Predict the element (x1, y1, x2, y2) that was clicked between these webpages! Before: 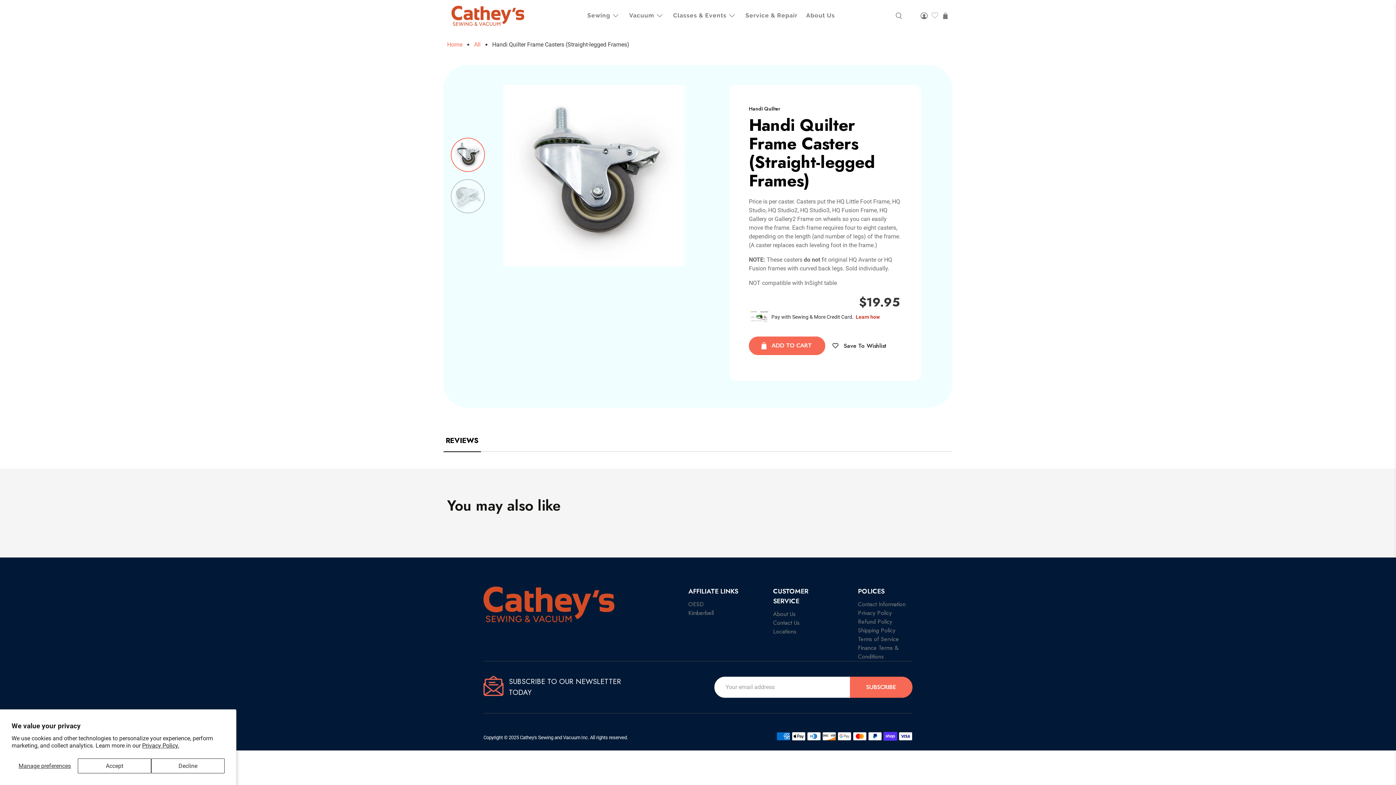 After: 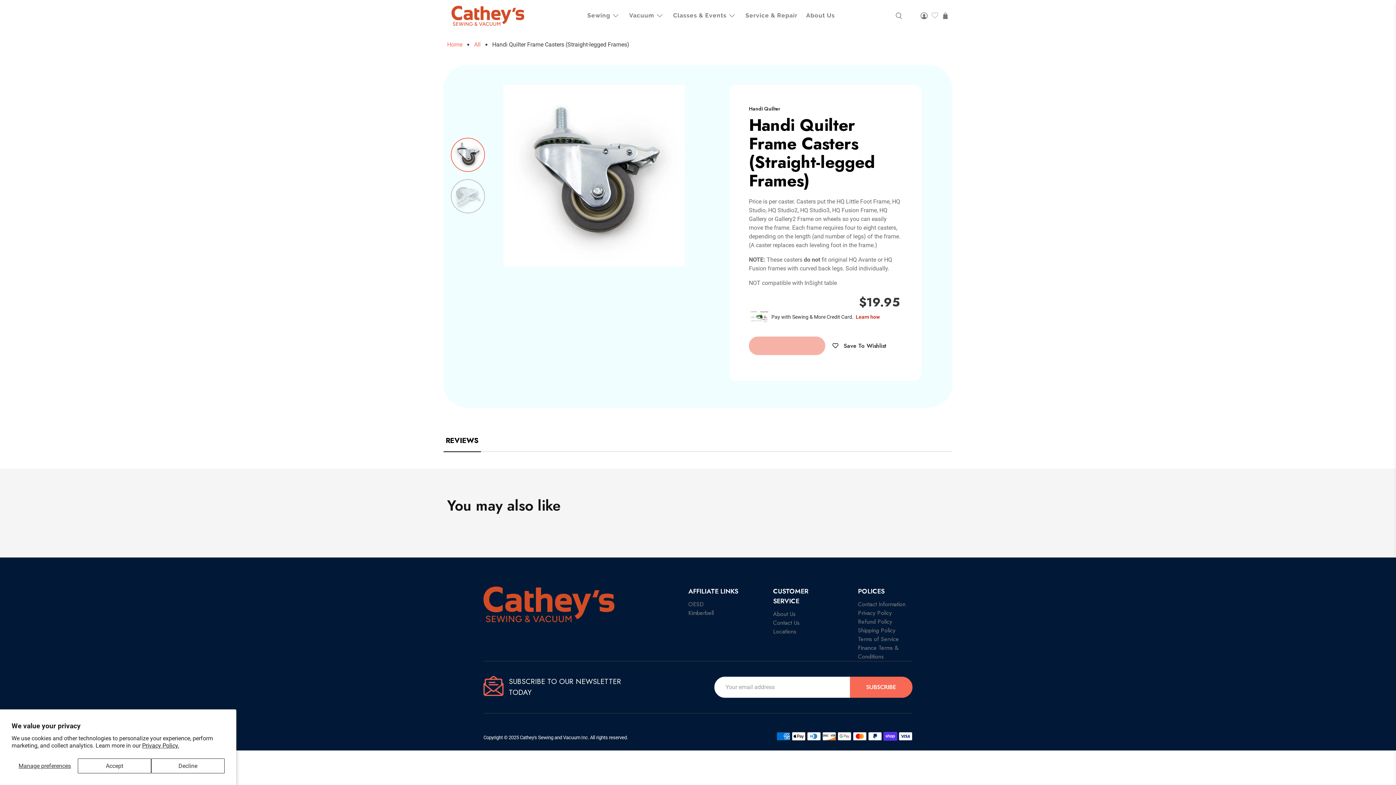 Action: label: ADD TO CART bbox: (749, 336, 825, 355)